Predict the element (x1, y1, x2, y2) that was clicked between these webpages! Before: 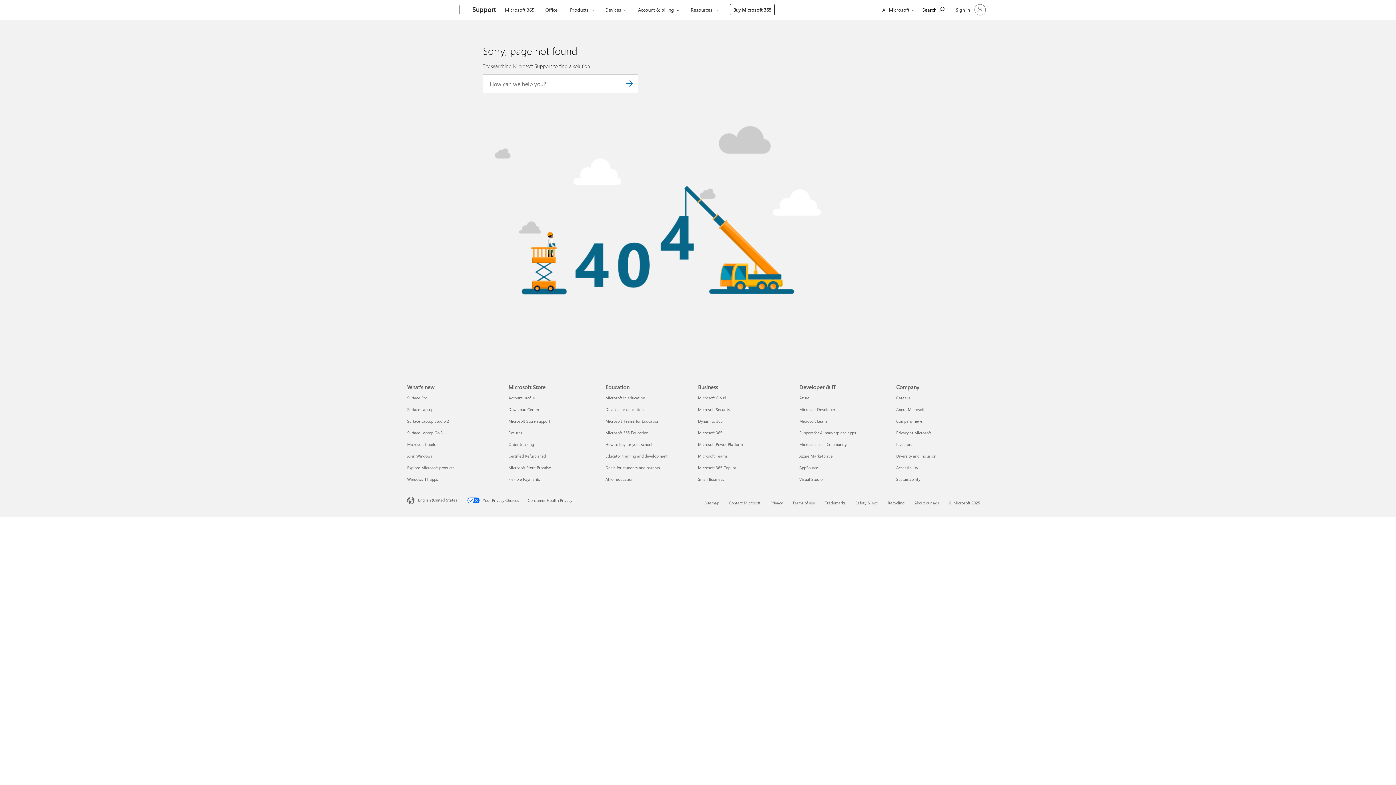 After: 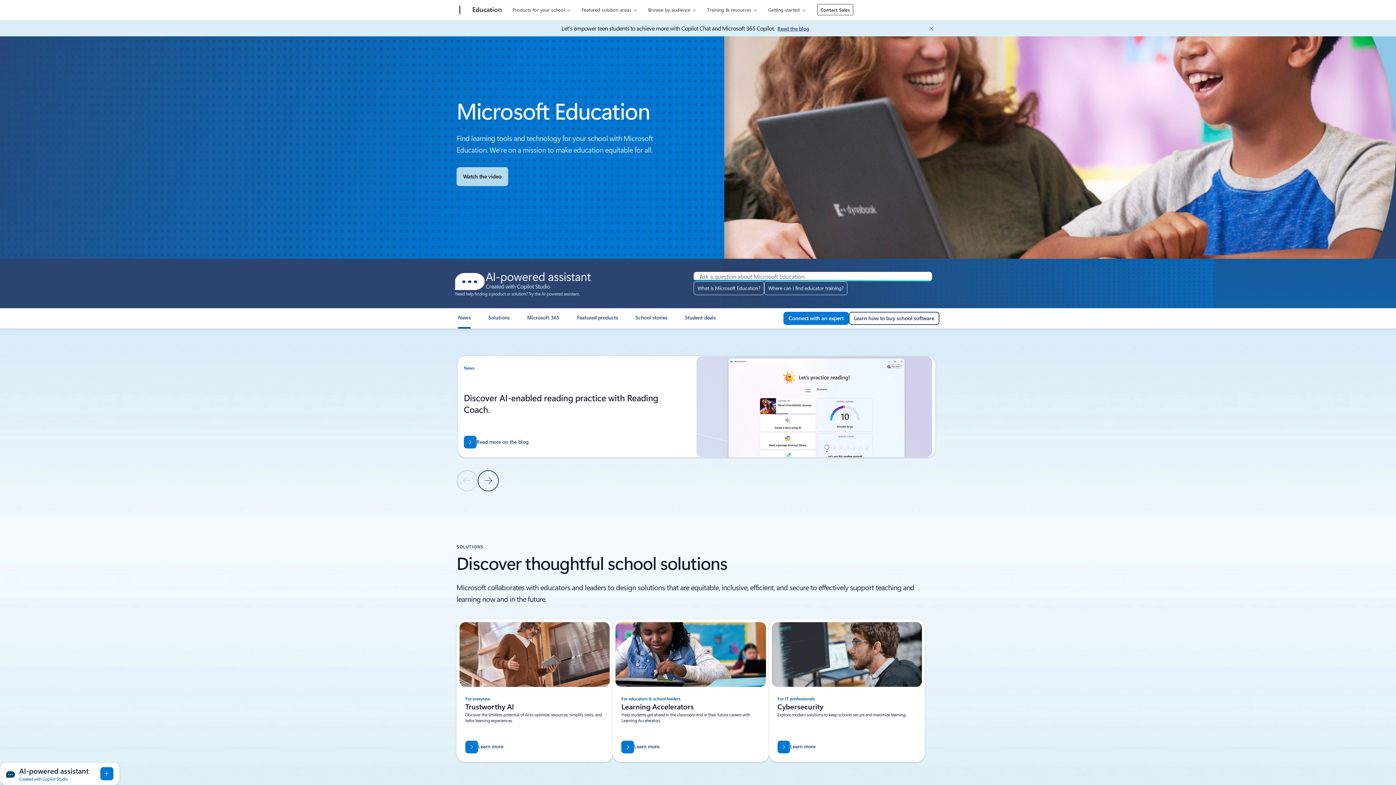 Action: label: Microsoft in education Education bbox: (605, 395, 645, 400)